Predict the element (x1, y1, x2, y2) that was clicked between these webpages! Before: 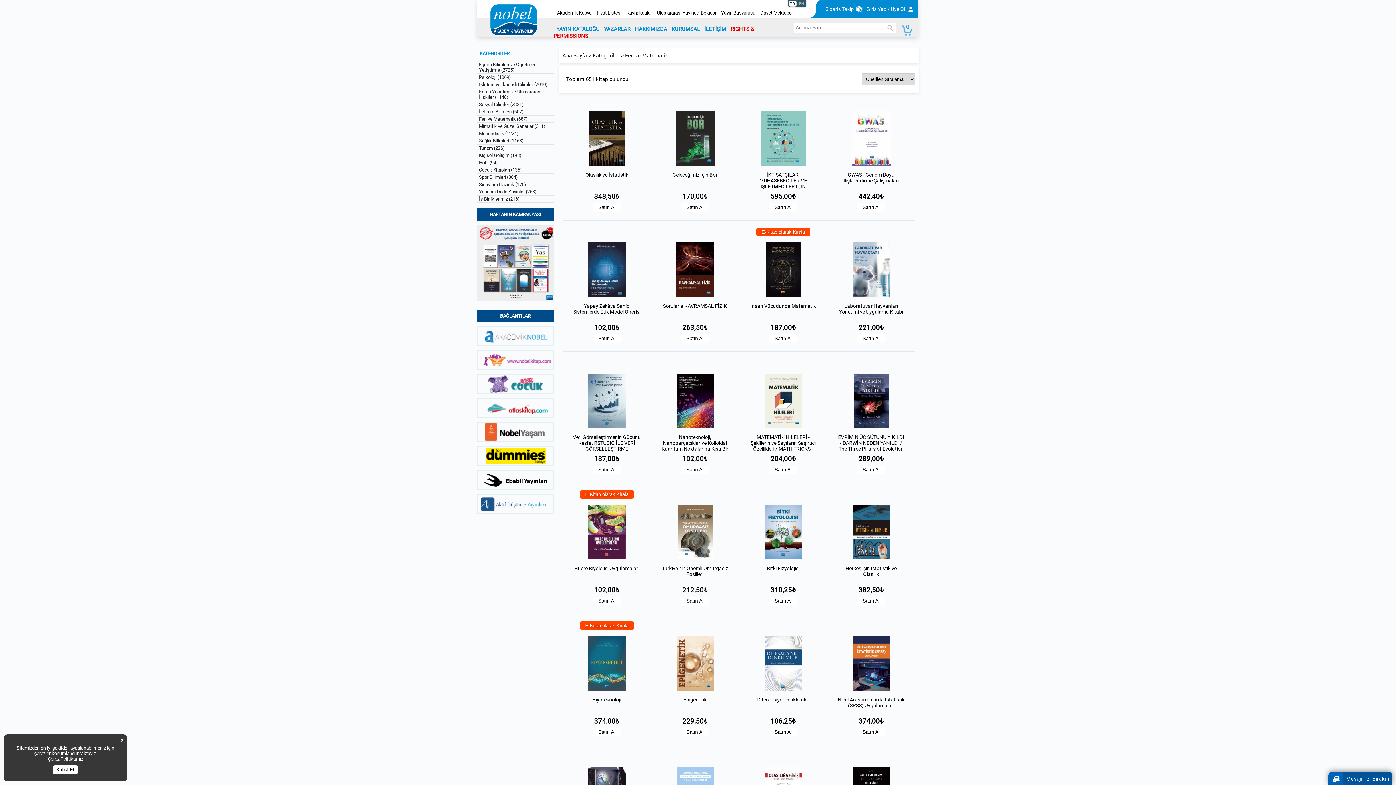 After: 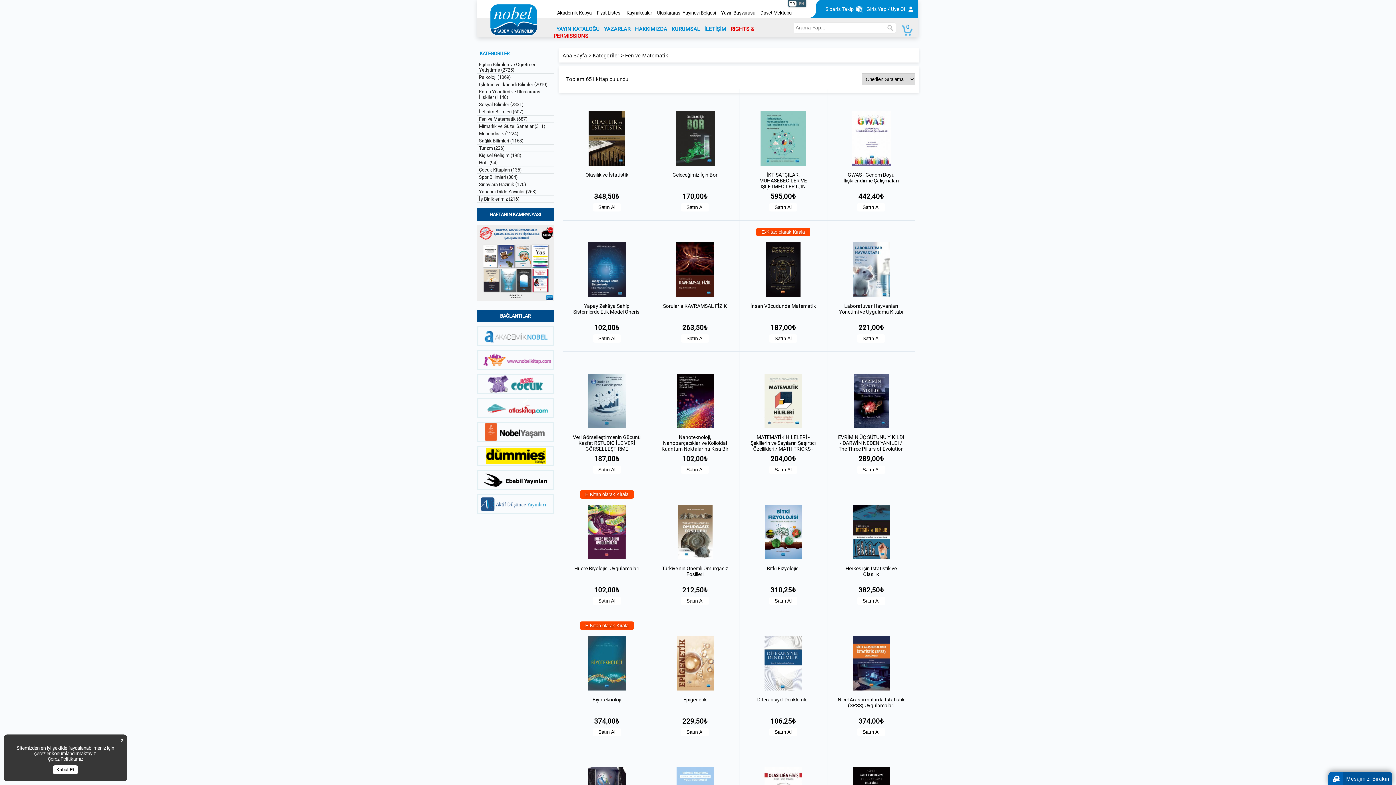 Action: label: Davet Mektubu bbox: (760, 10, 791, 15)